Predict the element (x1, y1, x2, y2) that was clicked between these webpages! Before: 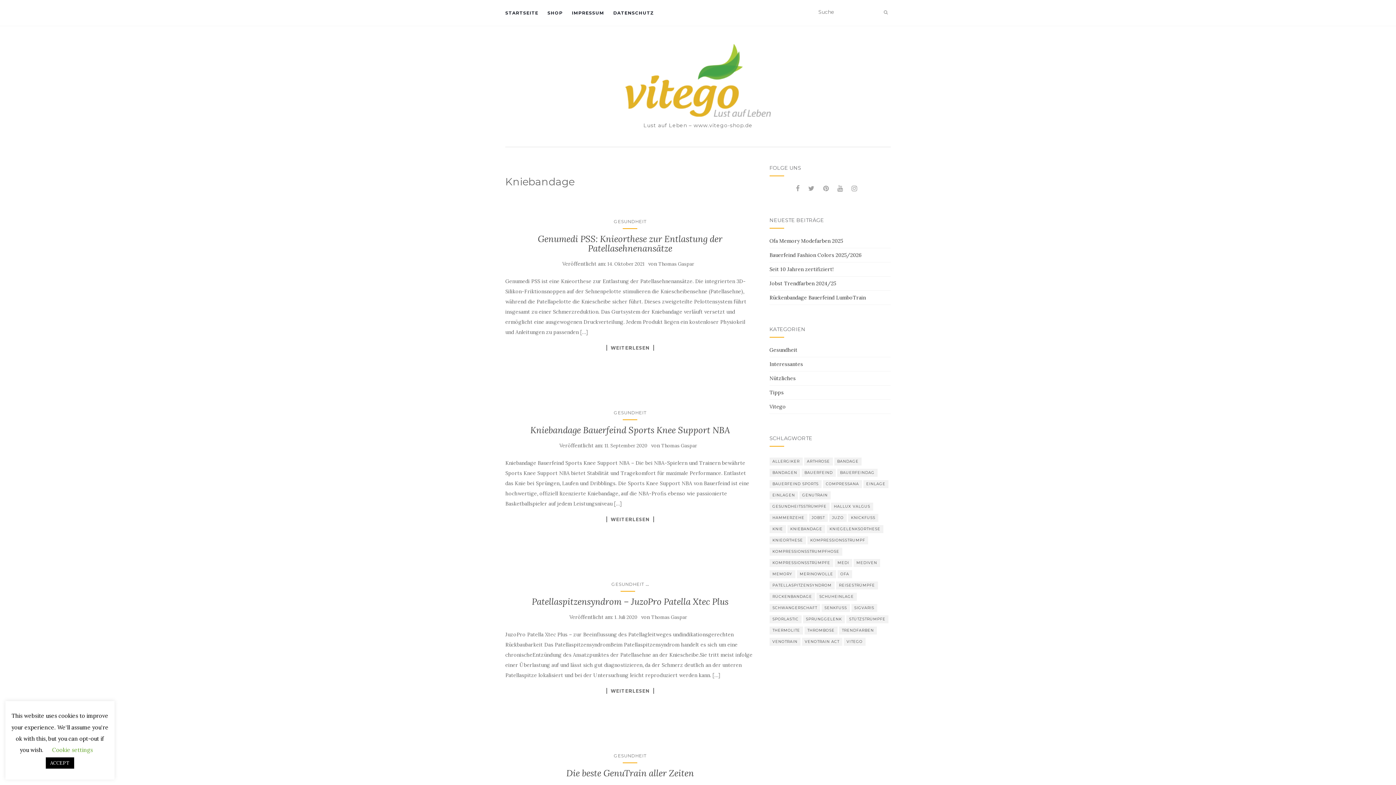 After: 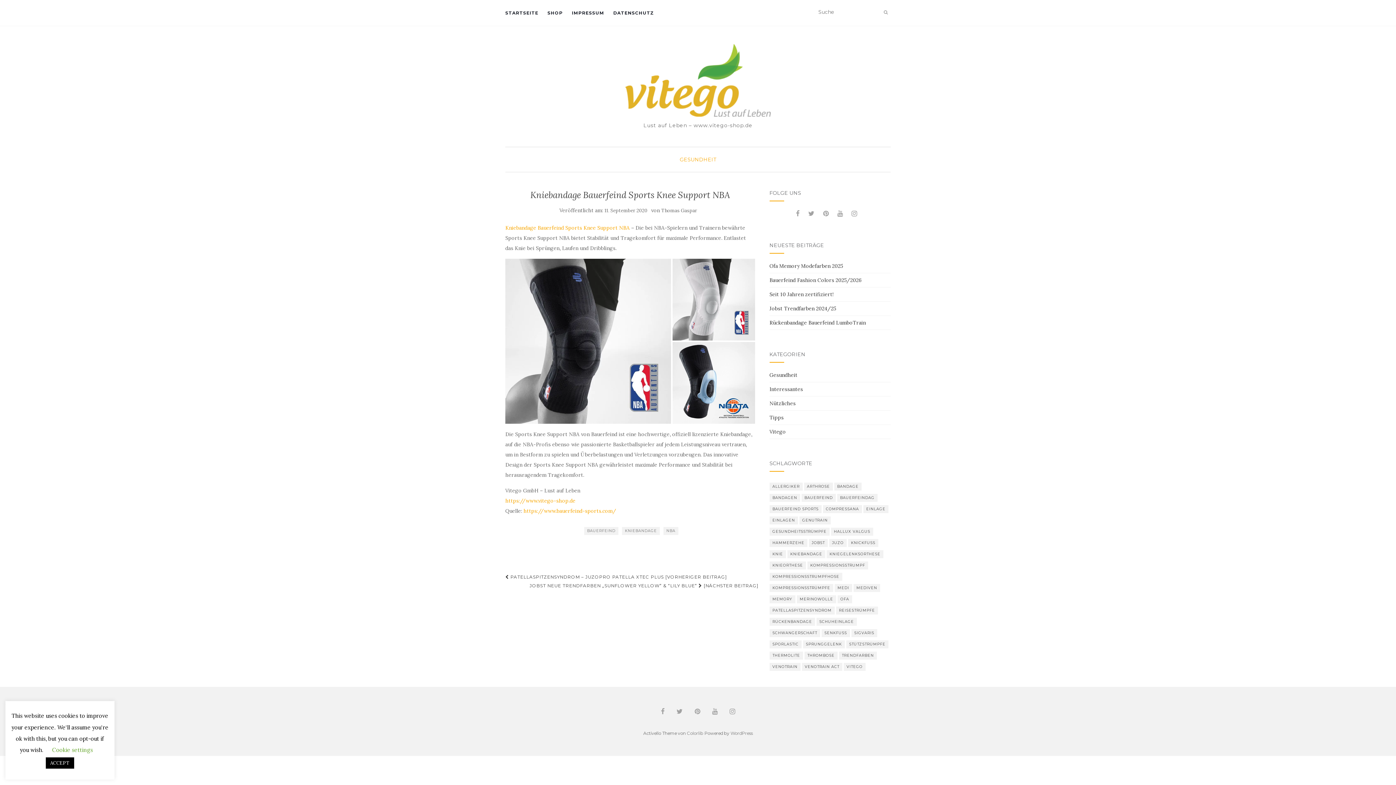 Action: label: Kniebandage Bauerfeind Sports Knee Support NBA bbox: (530, 424, 730, 436)